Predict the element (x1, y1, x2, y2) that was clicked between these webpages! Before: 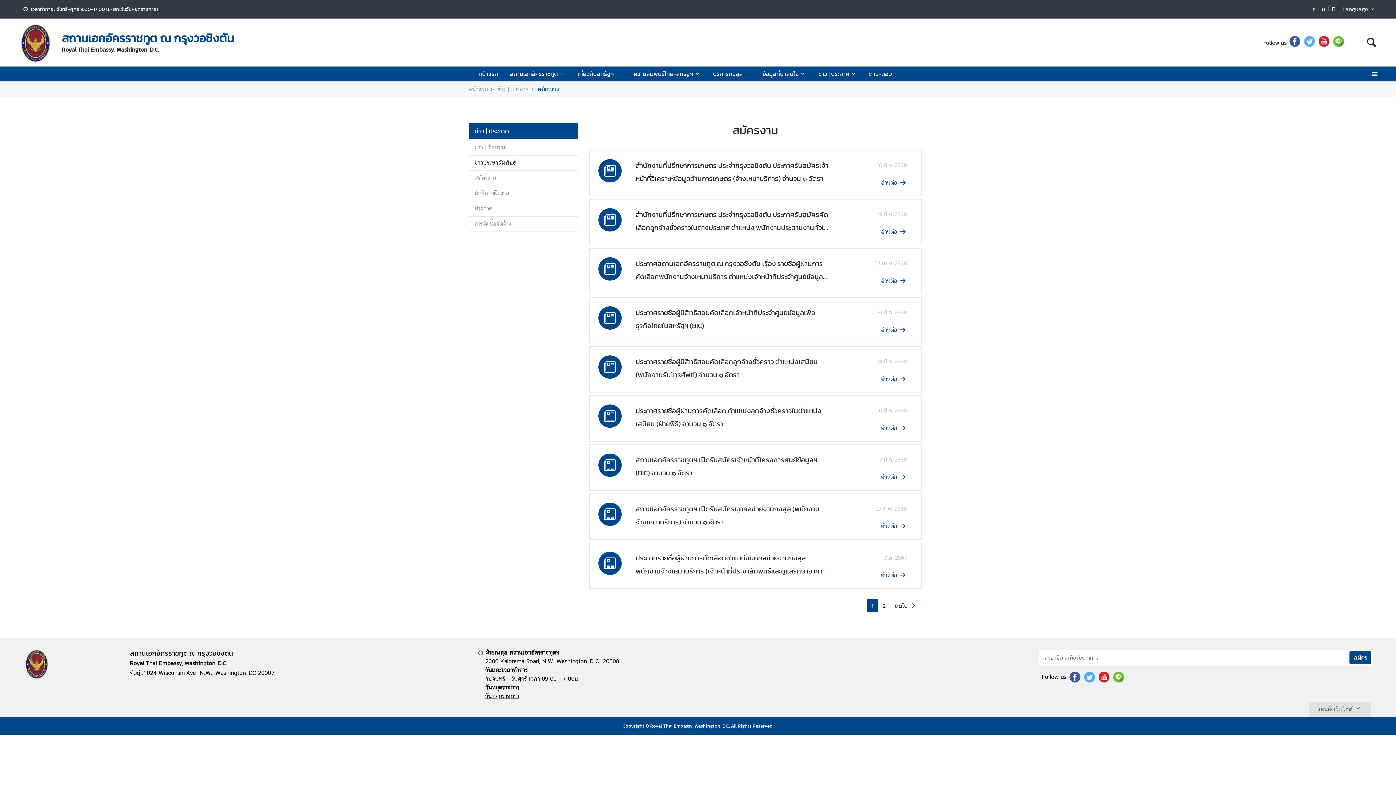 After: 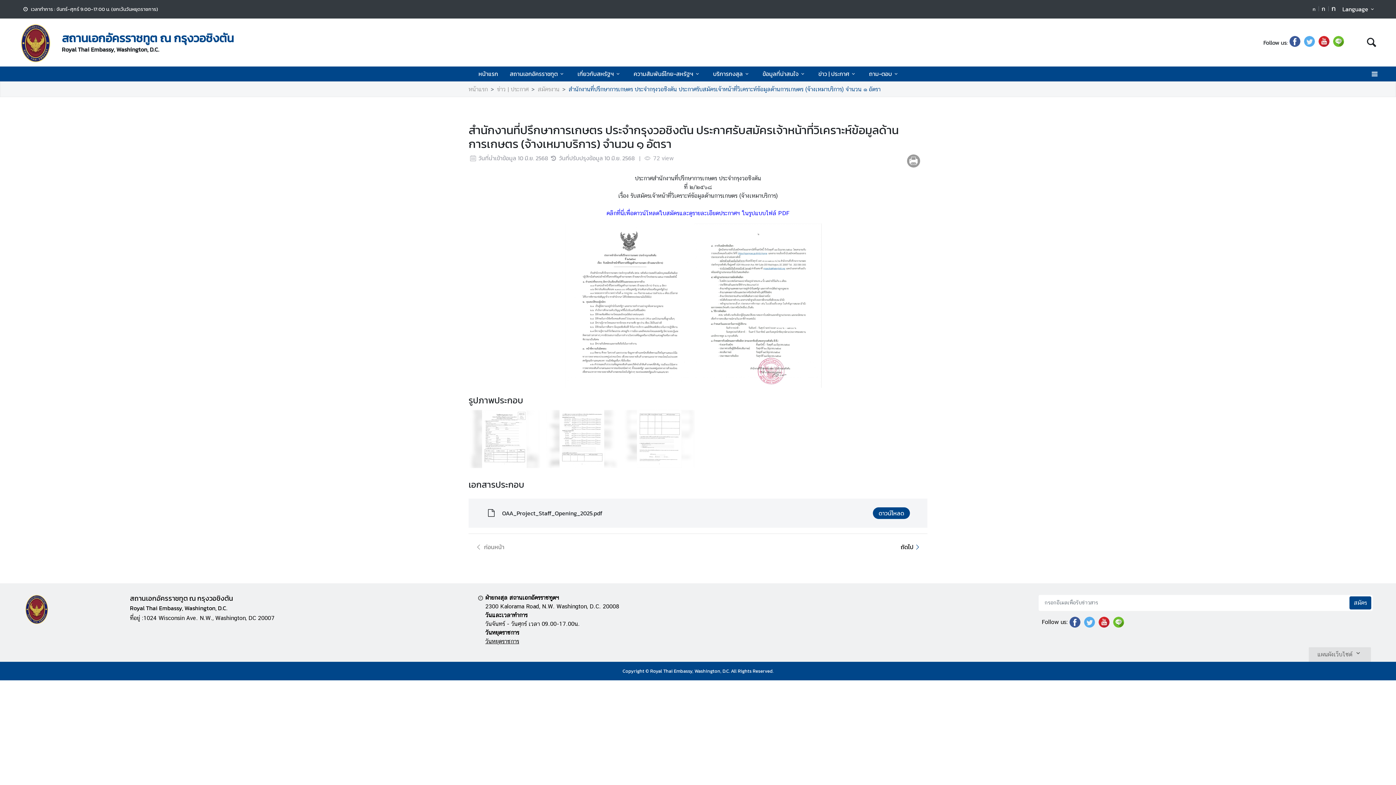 Action: bbox: (881, 179, 907, 186) label: อ่านต่อ 